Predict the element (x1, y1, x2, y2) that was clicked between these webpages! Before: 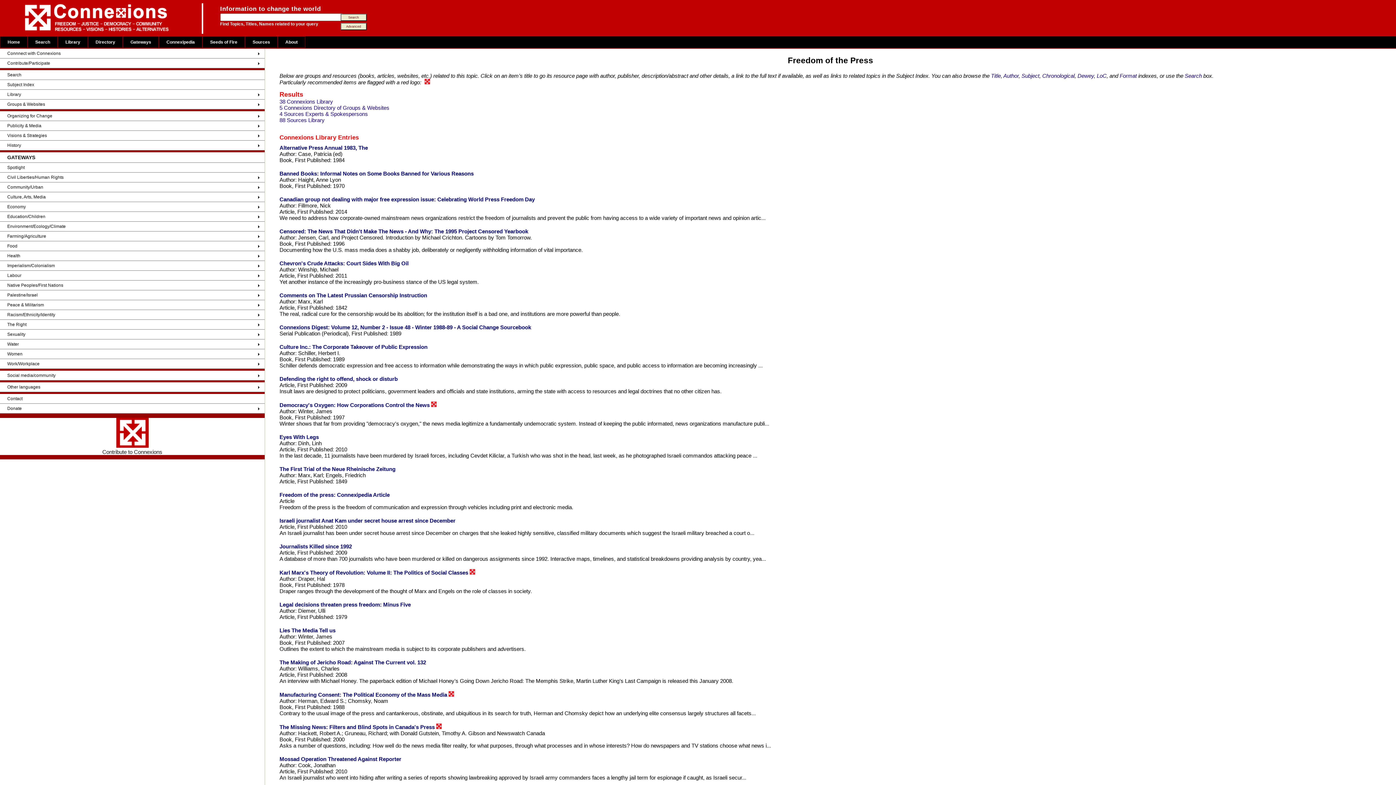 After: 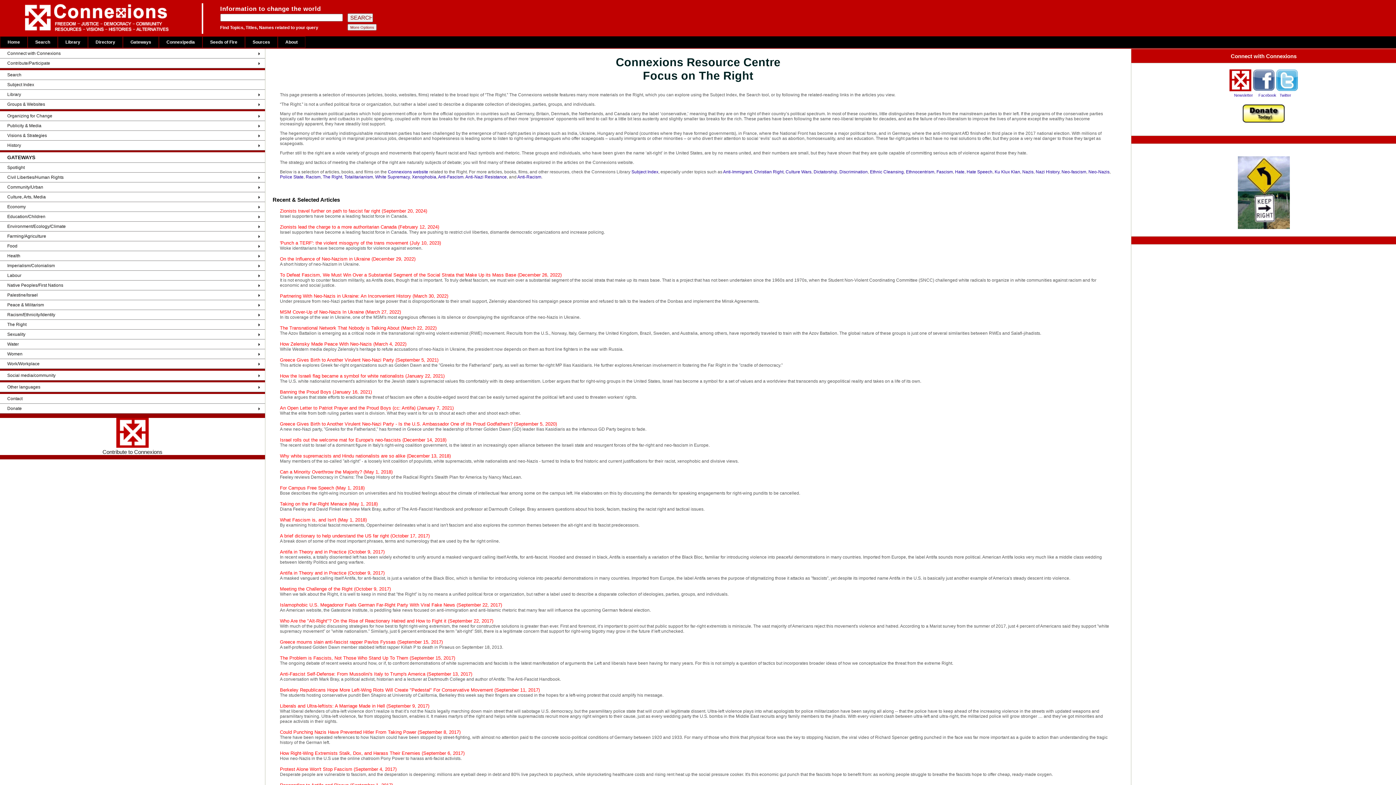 Action: bbox: (0, 320, 264, 329) label: The Right